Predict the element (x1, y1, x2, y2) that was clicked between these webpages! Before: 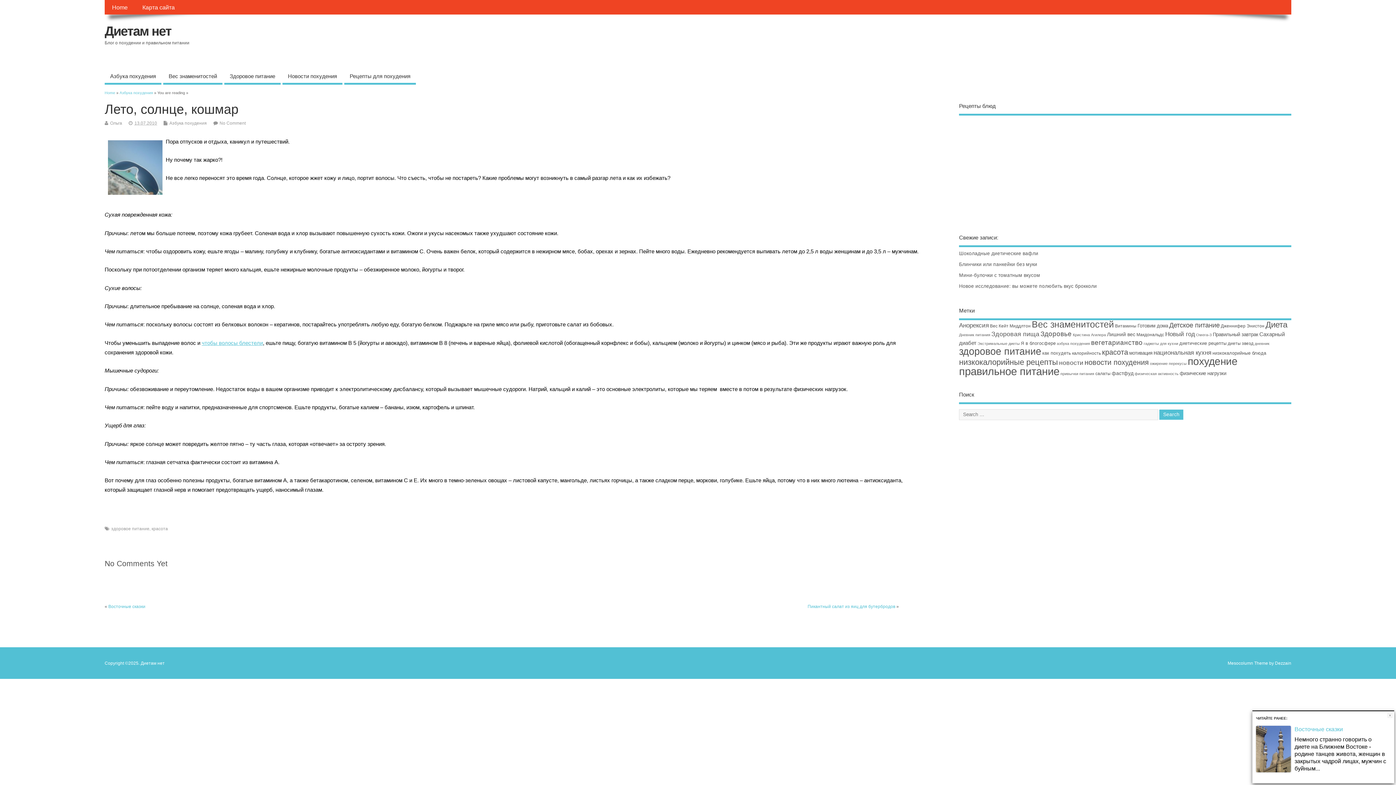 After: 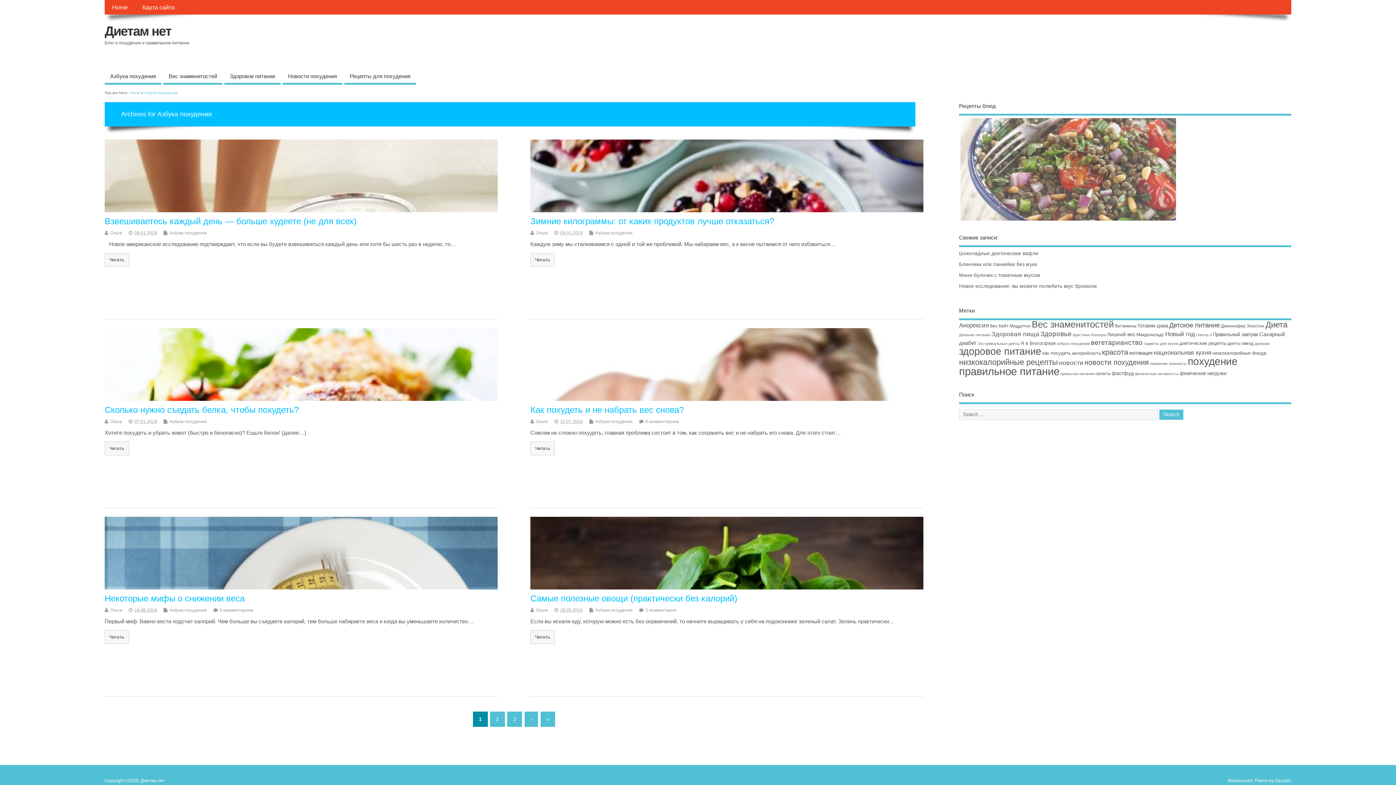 Action: label: Азбука похудения bbox: (119, 90, 153, 94)